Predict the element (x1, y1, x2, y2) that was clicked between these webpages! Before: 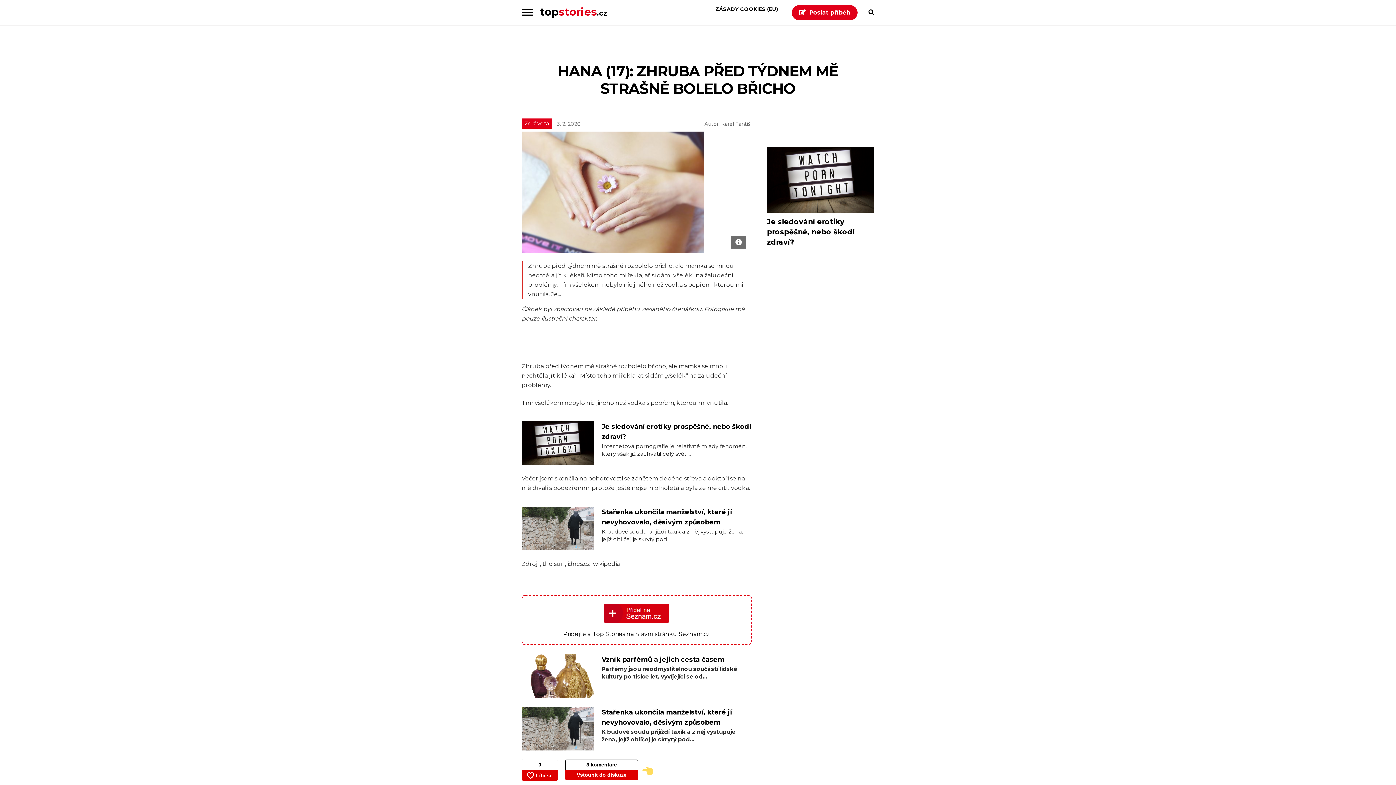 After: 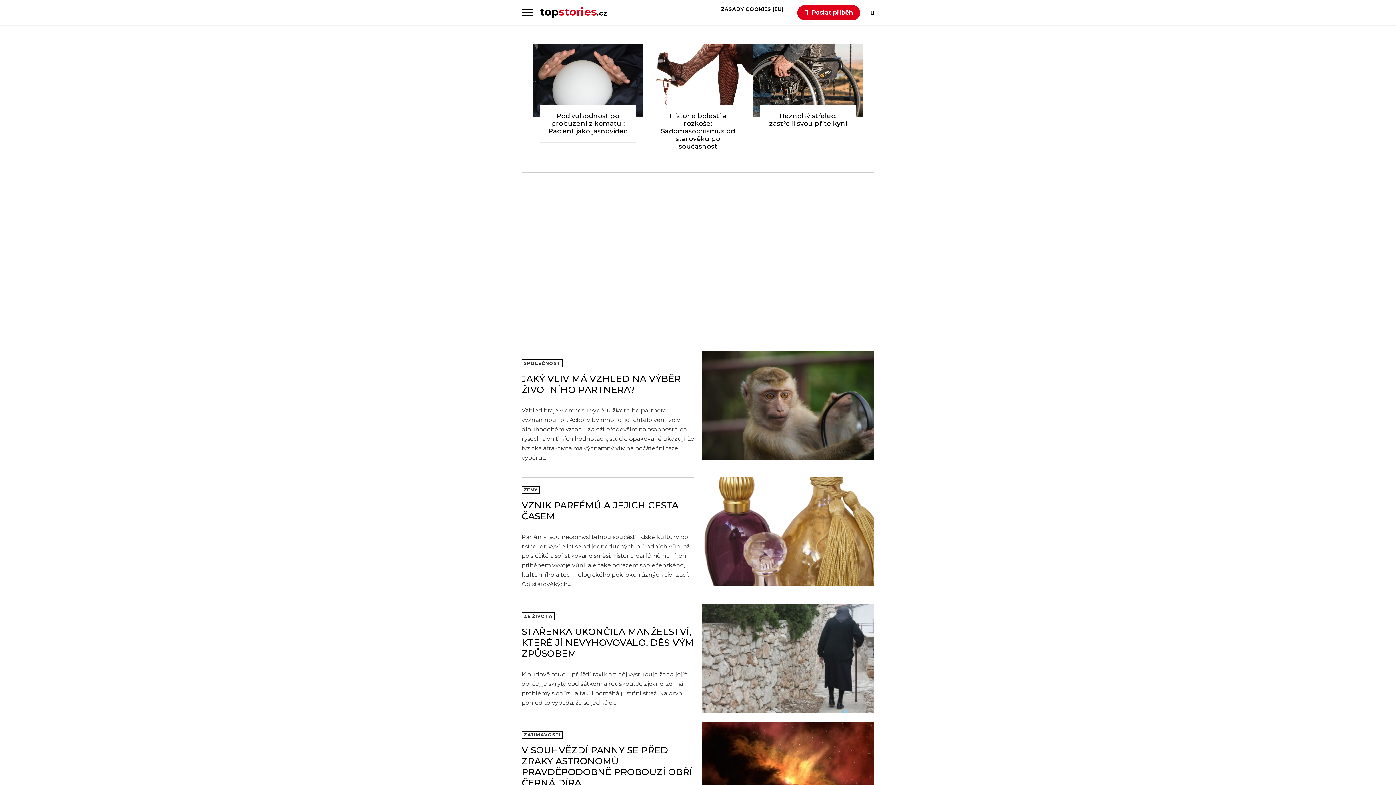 Action: label: topstories.cz bbox: (540, 5, 607, 18)